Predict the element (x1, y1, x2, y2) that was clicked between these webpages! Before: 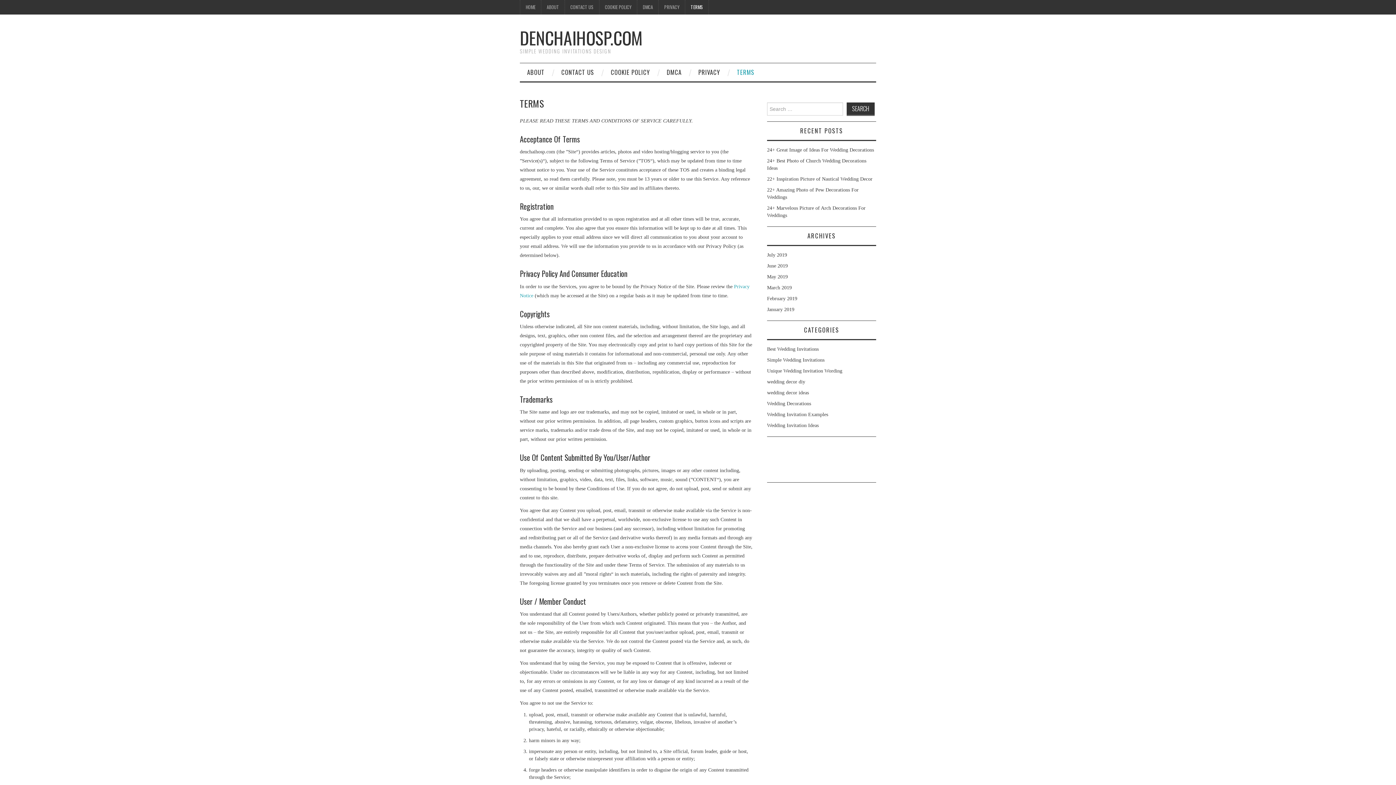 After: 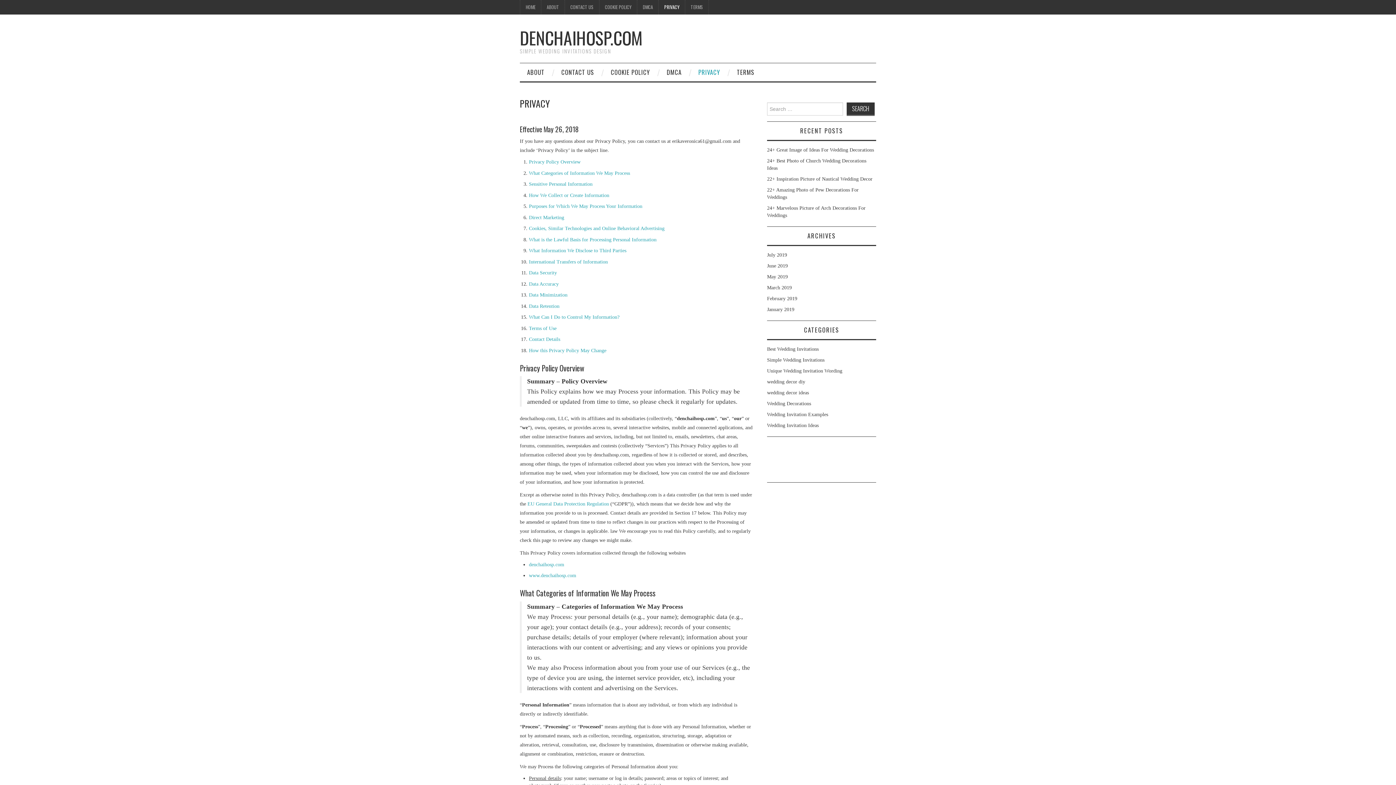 Action: label: PRIVACY bbox: (658, 0, 685, 14)